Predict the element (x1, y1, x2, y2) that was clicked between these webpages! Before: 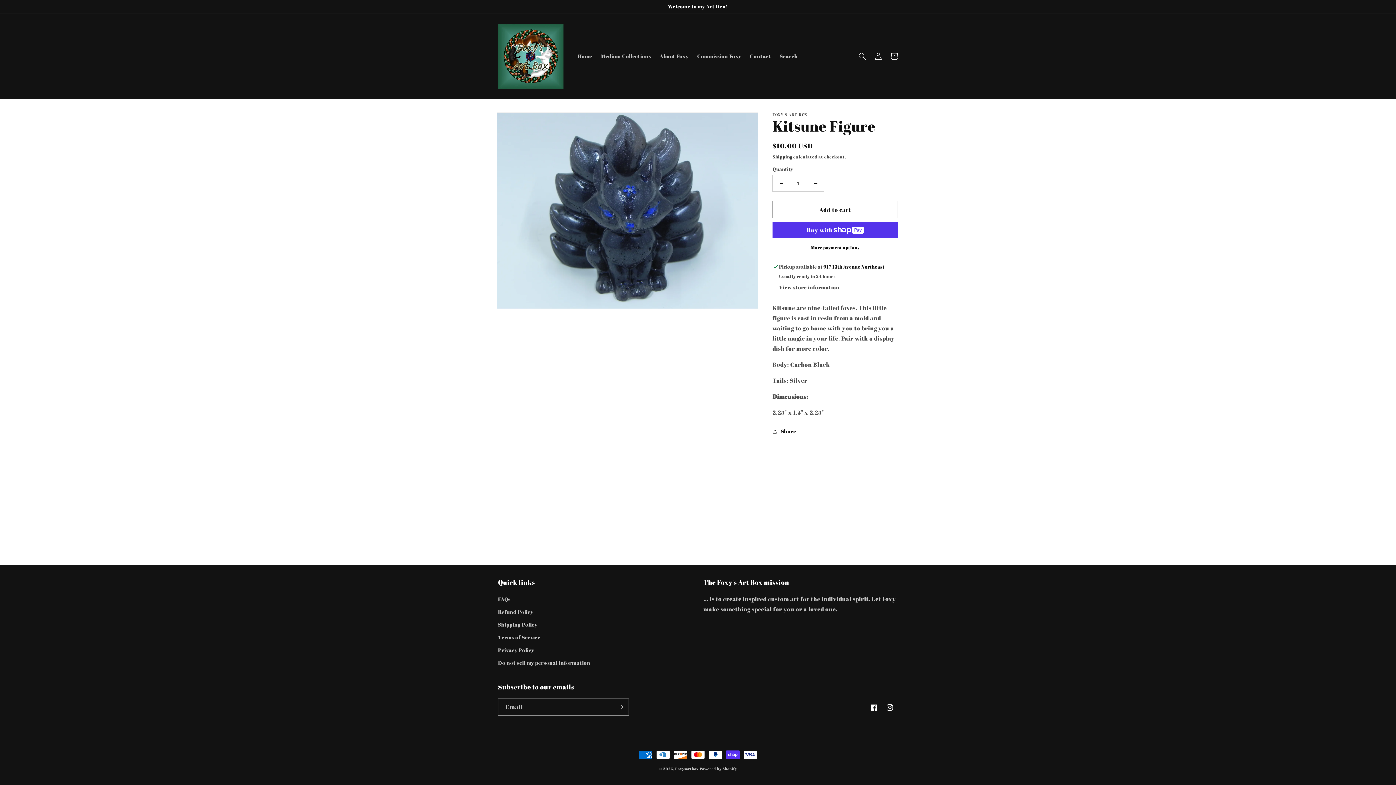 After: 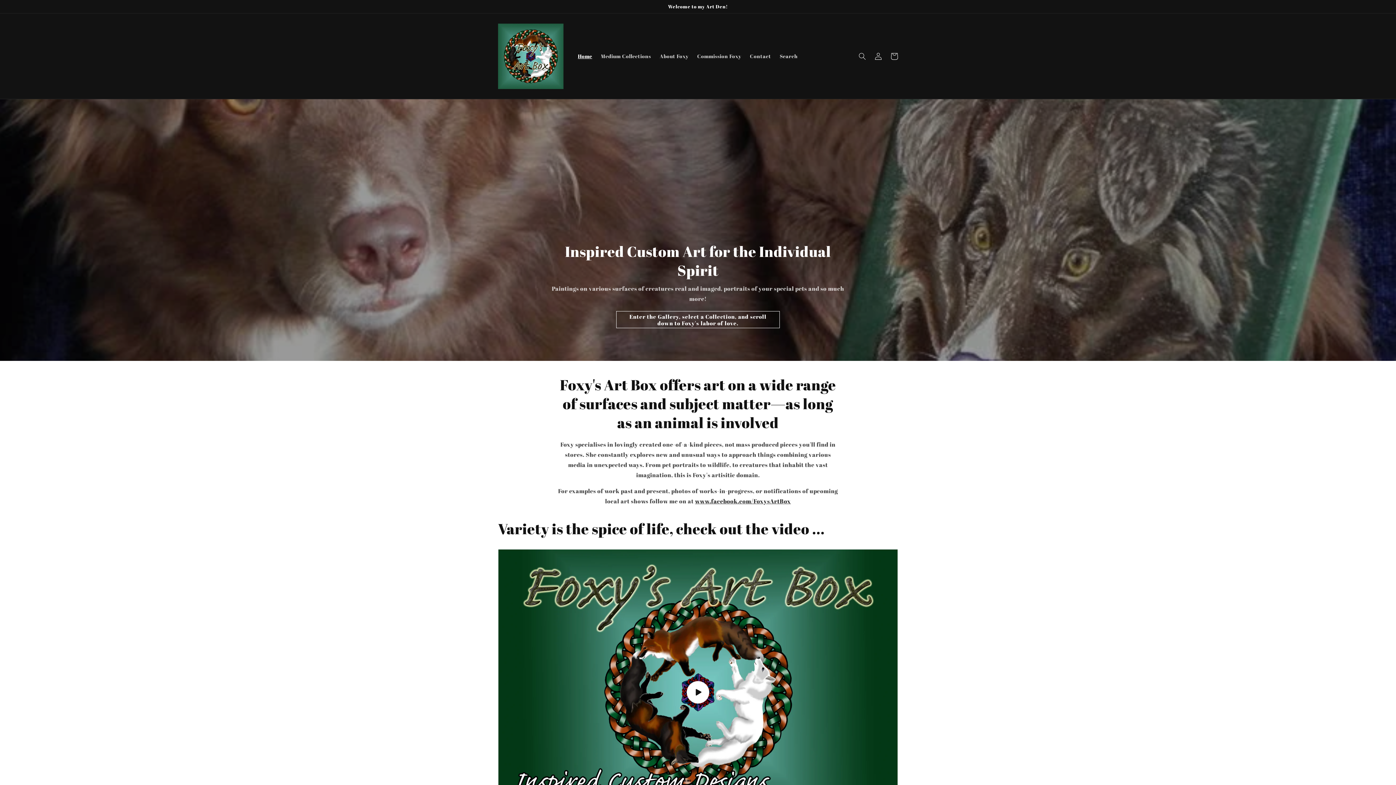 Action: bbox: (675, 766, 698, 771) label: Foxysartbox